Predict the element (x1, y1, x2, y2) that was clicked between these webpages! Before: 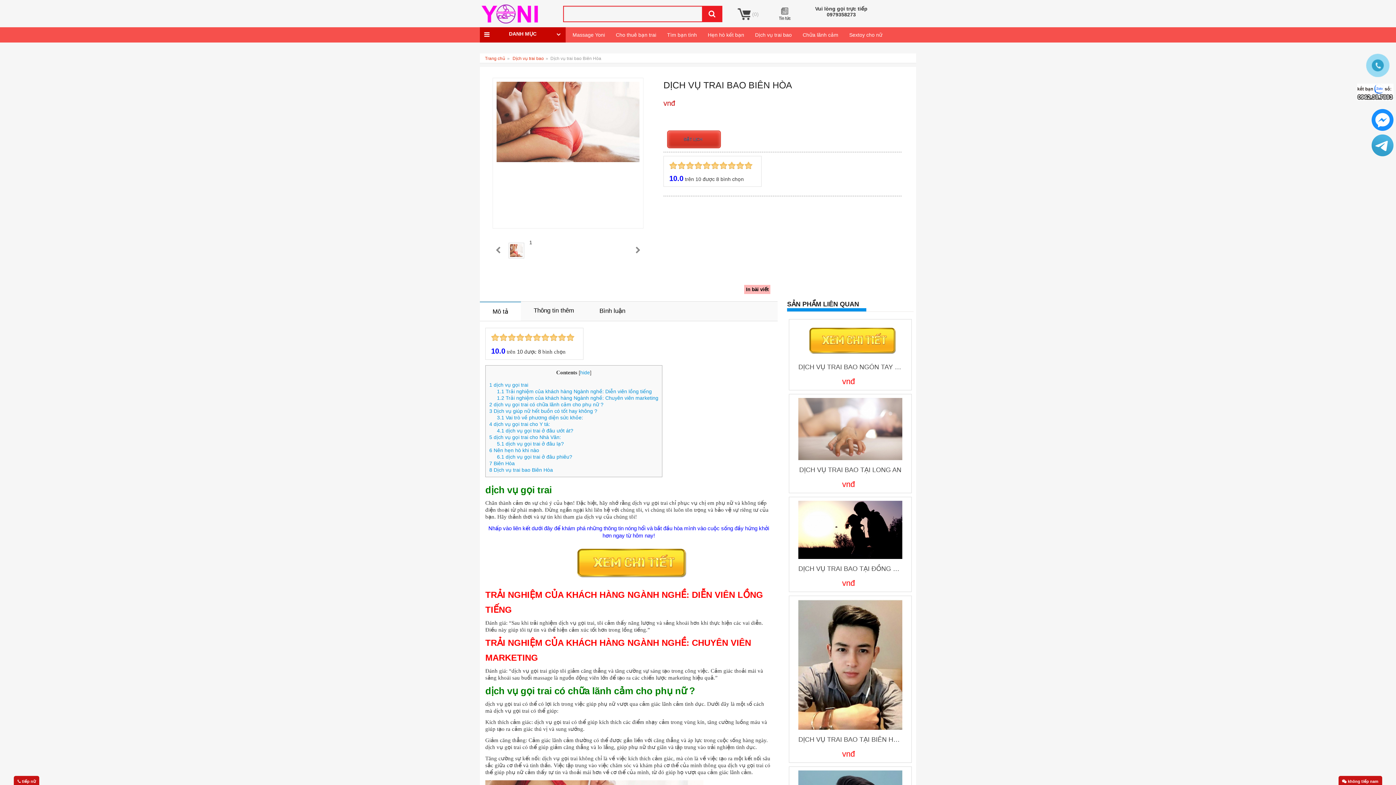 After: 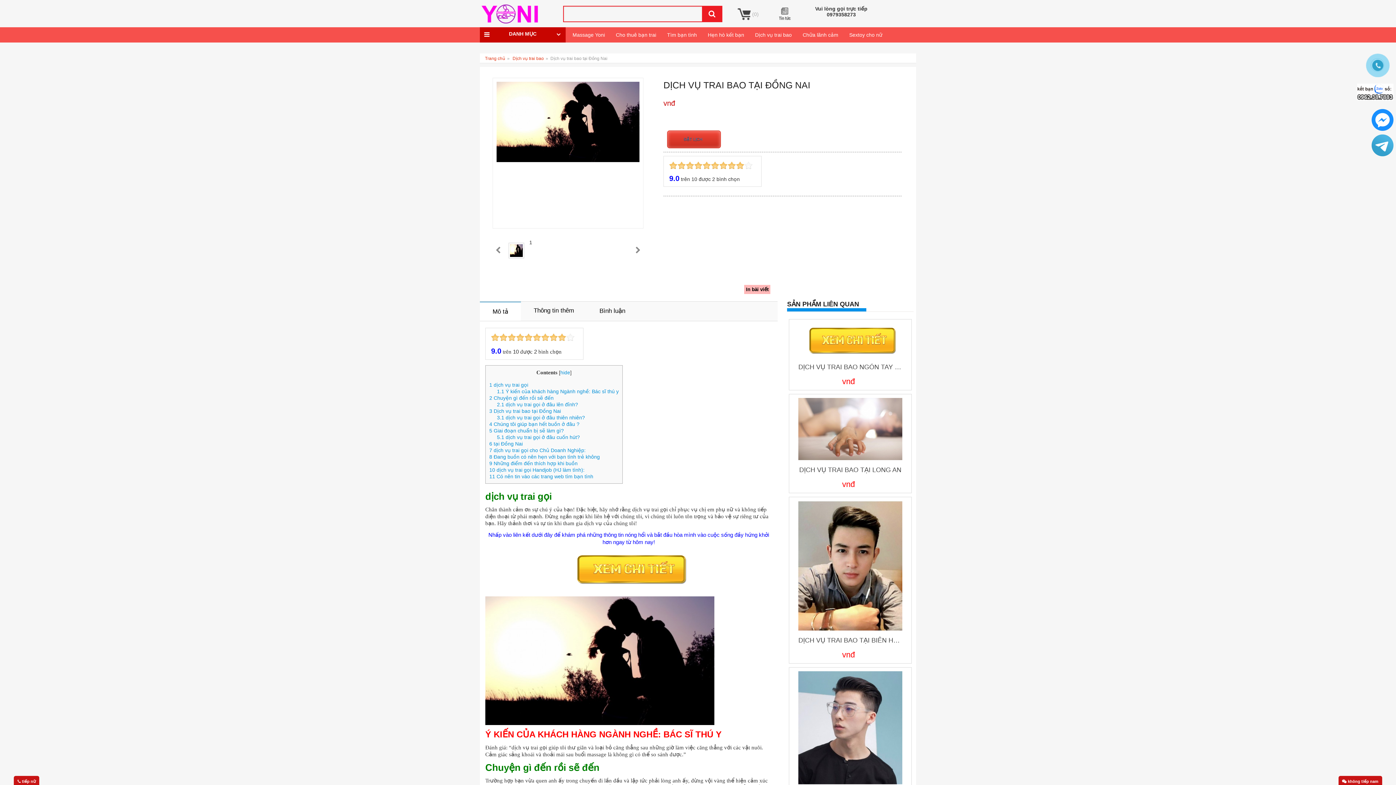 Action: bbox: (789, 496, 911, 592) label: DỊCH VỤ TRAI BAO TẠI ĐỒNG NAI

vnđ